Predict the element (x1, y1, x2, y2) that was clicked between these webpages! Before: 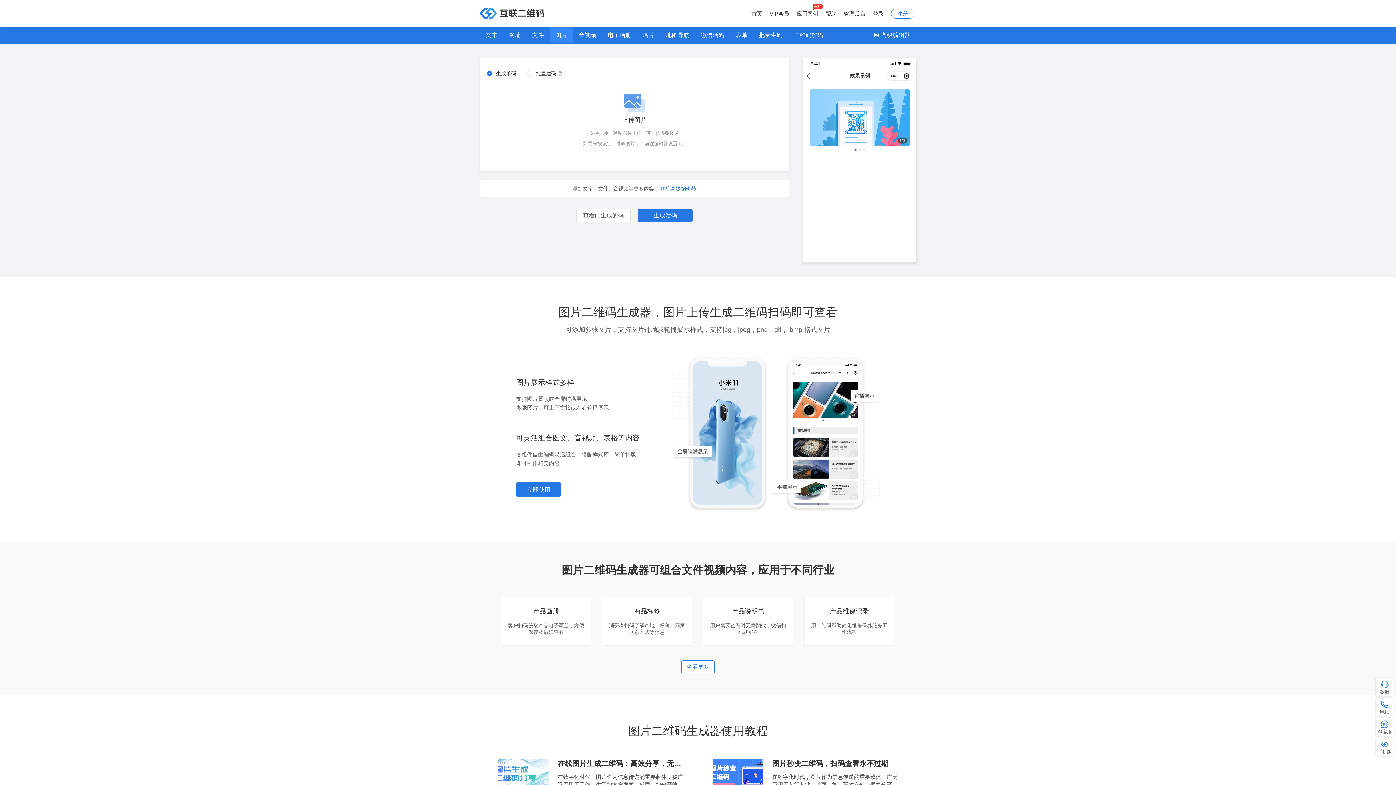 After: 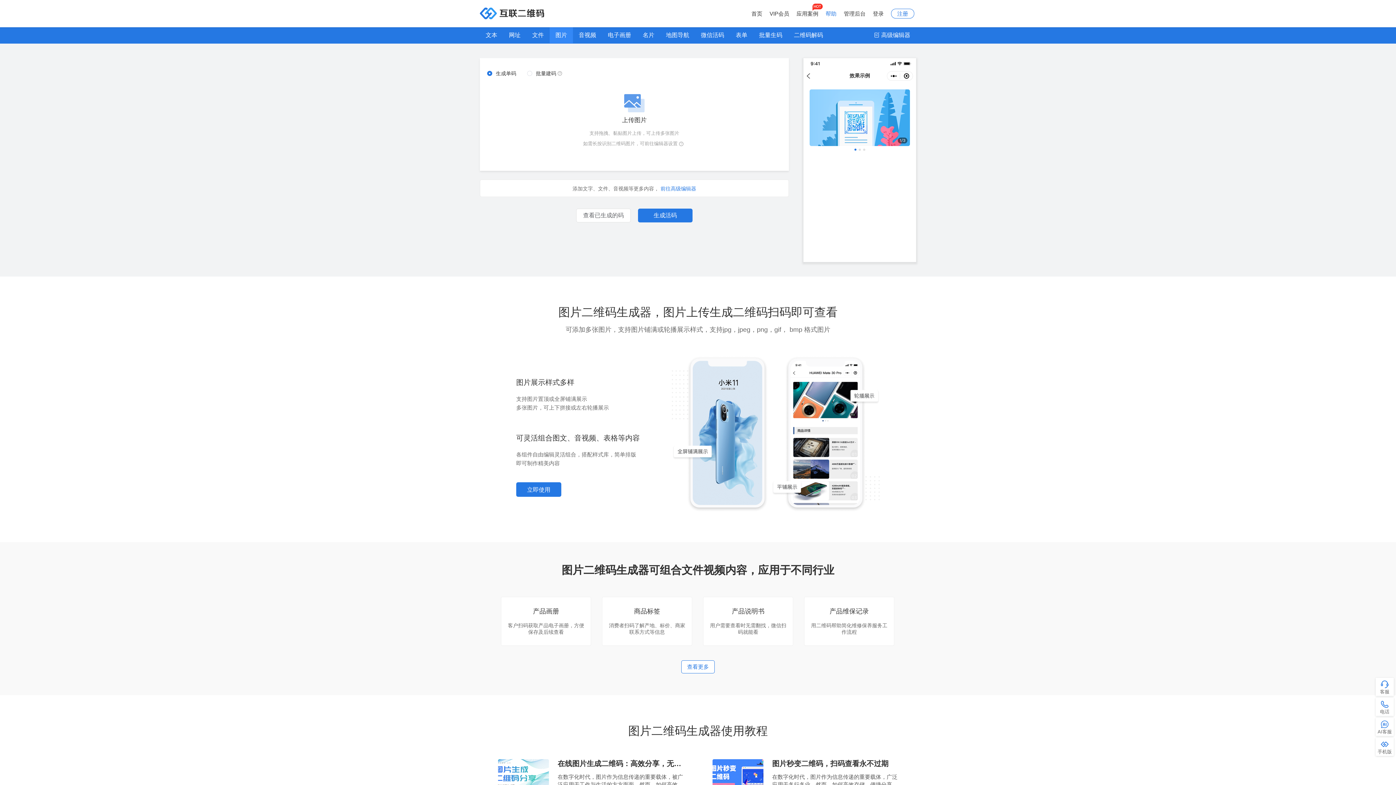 Action: label: 帮助 bbox: (825, 0, 836, 27)